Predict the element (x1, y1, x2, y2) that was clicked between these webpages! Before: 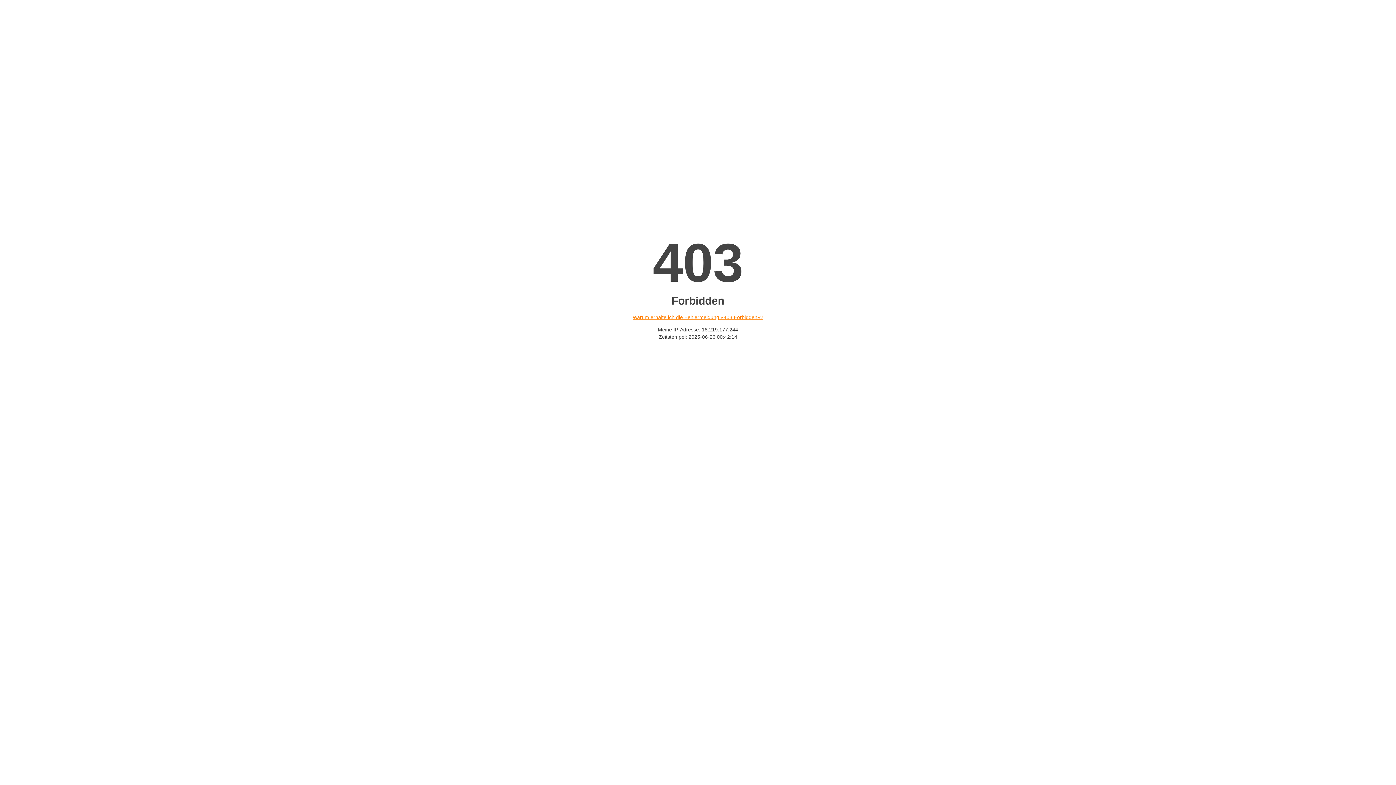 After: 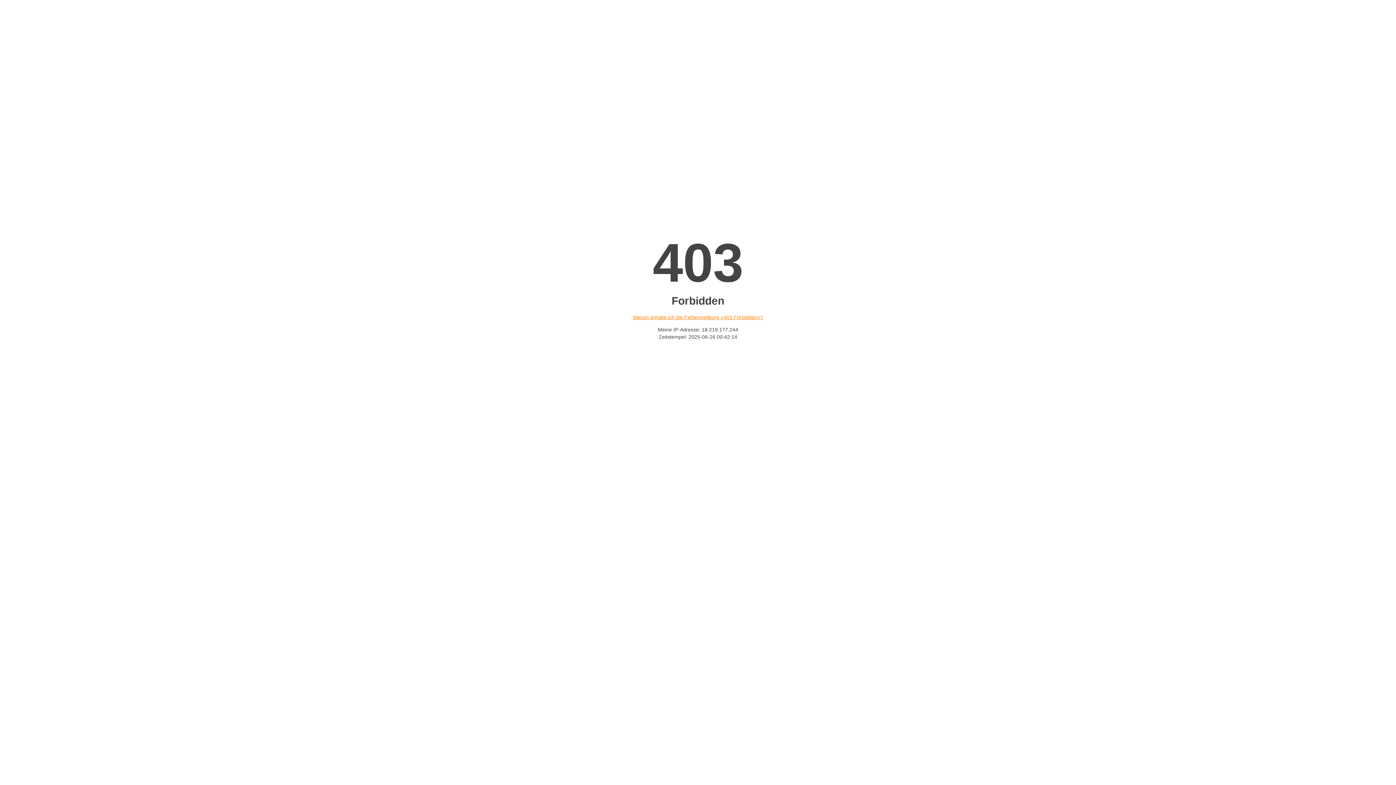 Action: label: Warum erhalte ich die Fehlermeldung «403 Forbidden»? bbox: (632, 314, 763, 320)